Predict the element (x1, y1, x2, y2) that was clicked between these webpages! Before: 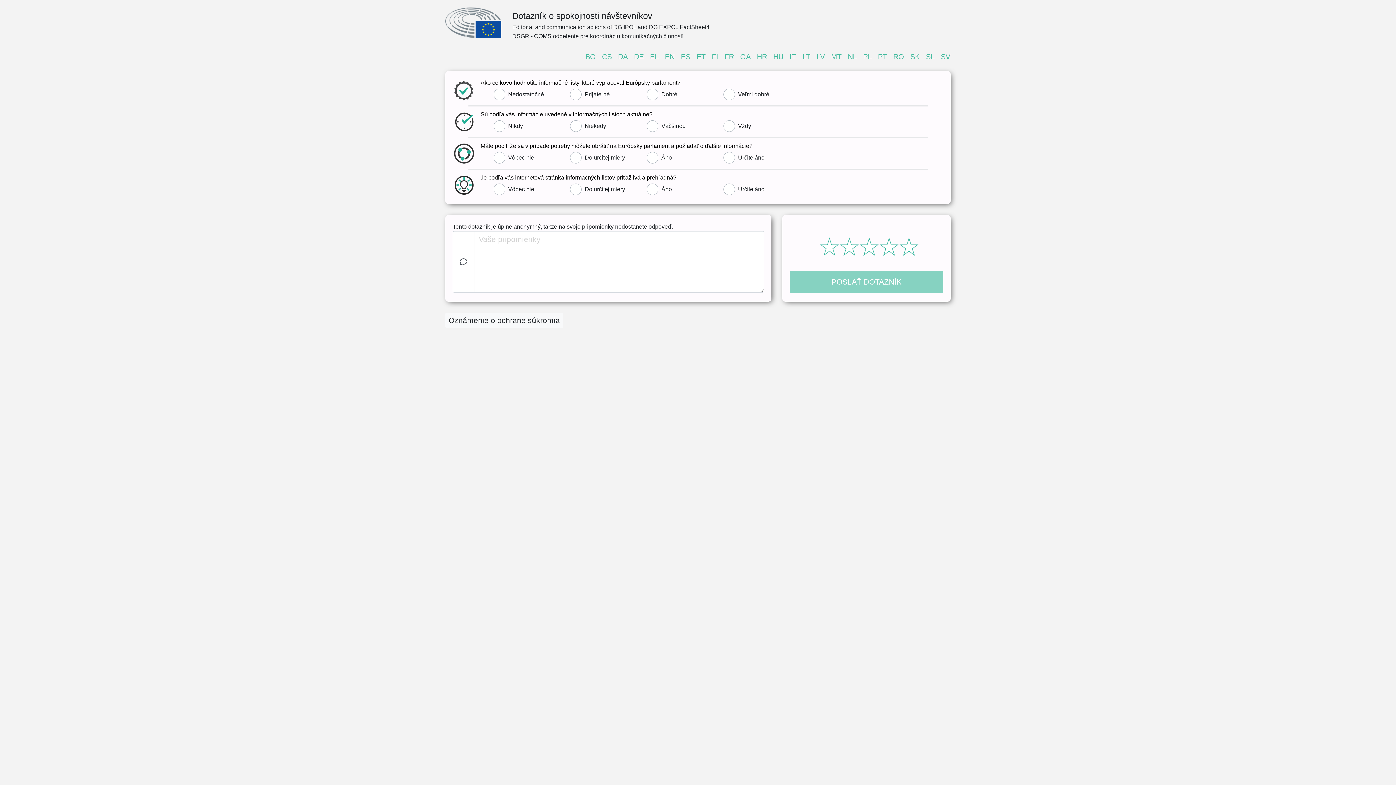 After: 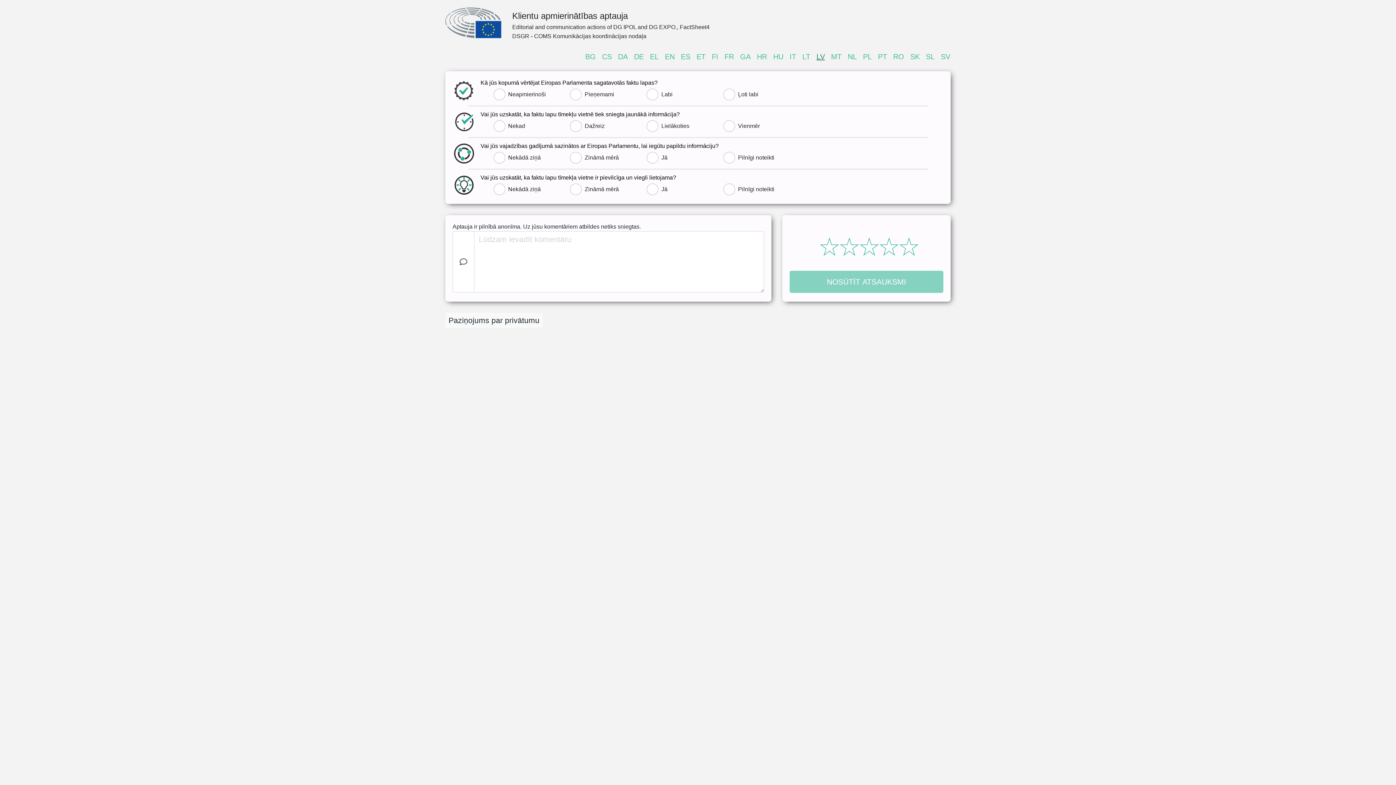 Action: label: LV bbox: (810, 47, 825, 65)